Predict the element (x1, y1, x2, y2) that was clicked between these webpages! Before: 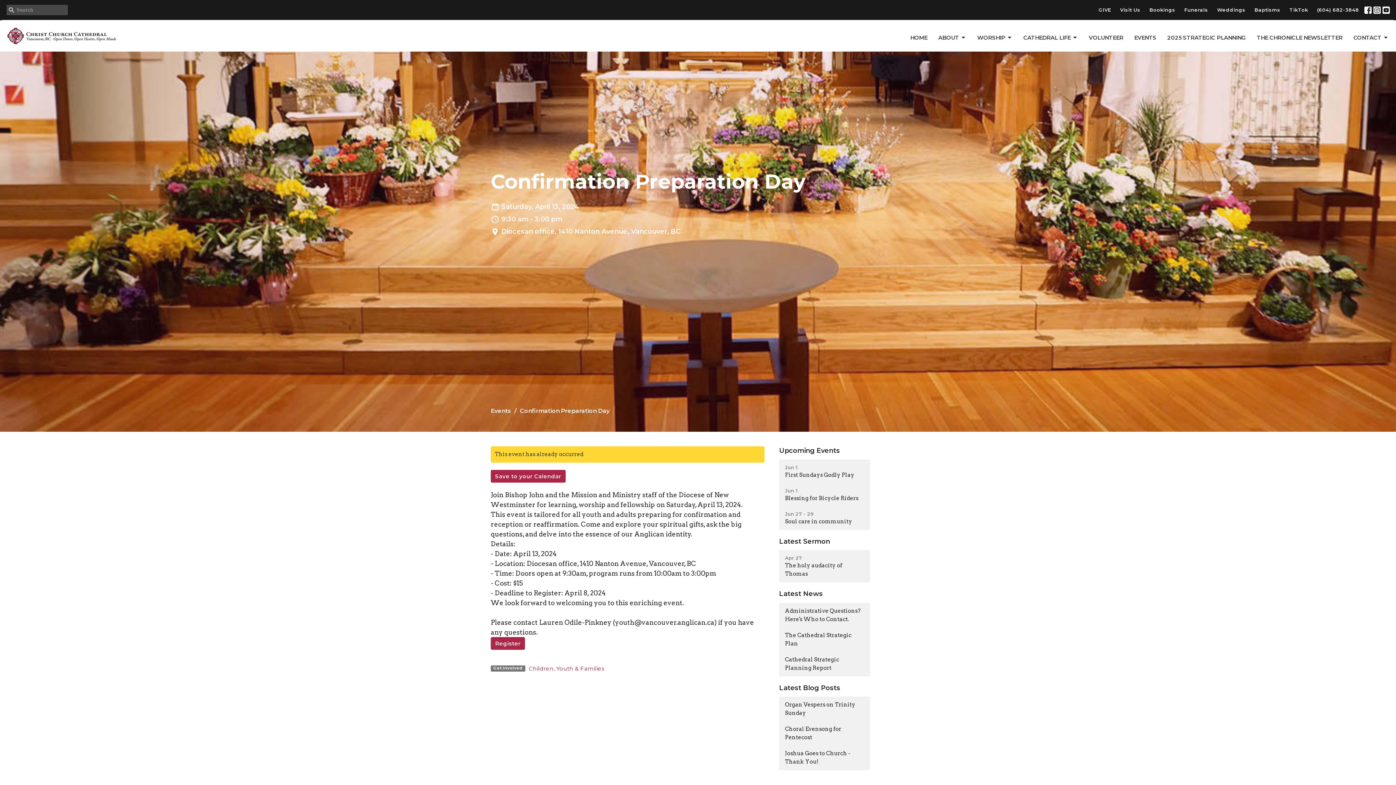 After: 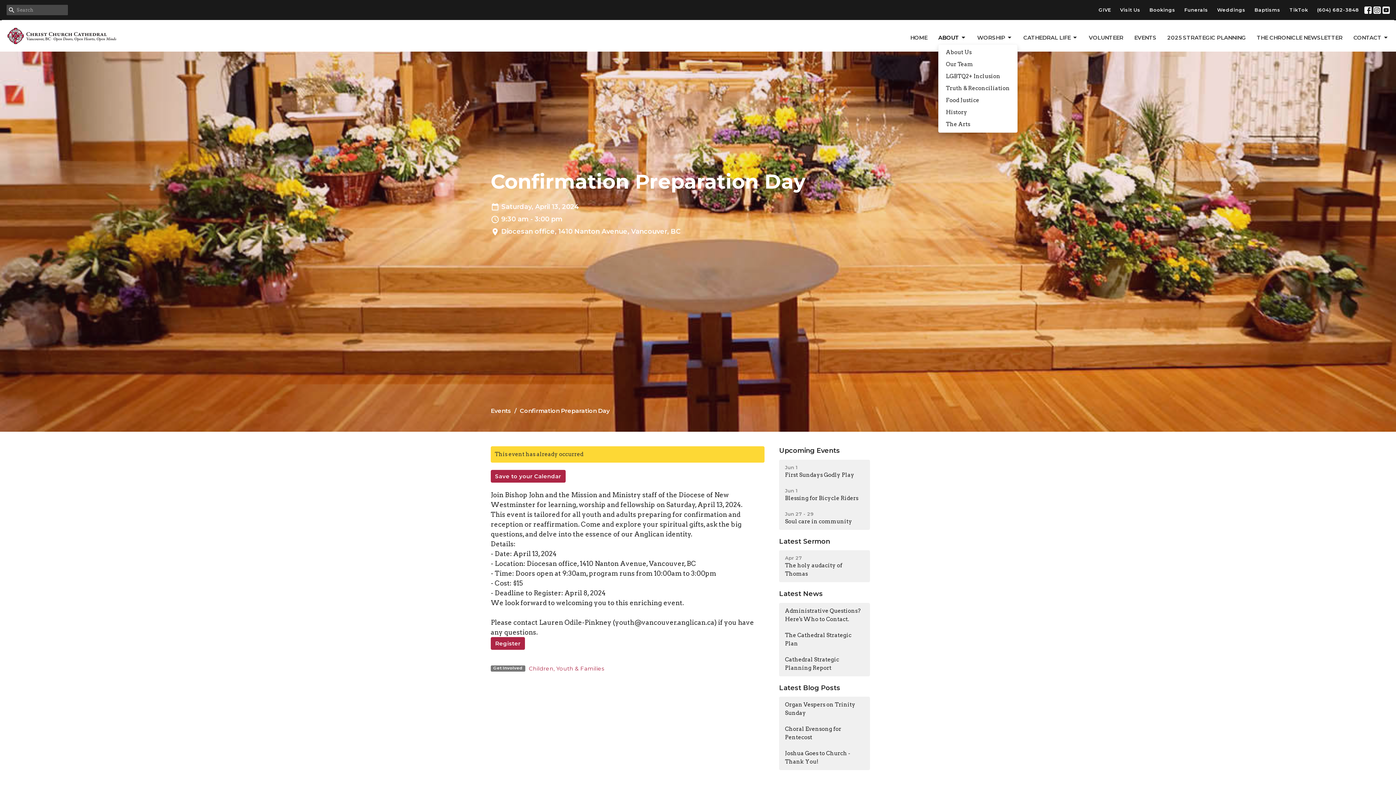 Action: bbox: (938, 31, 966, 43) label: ABOUT